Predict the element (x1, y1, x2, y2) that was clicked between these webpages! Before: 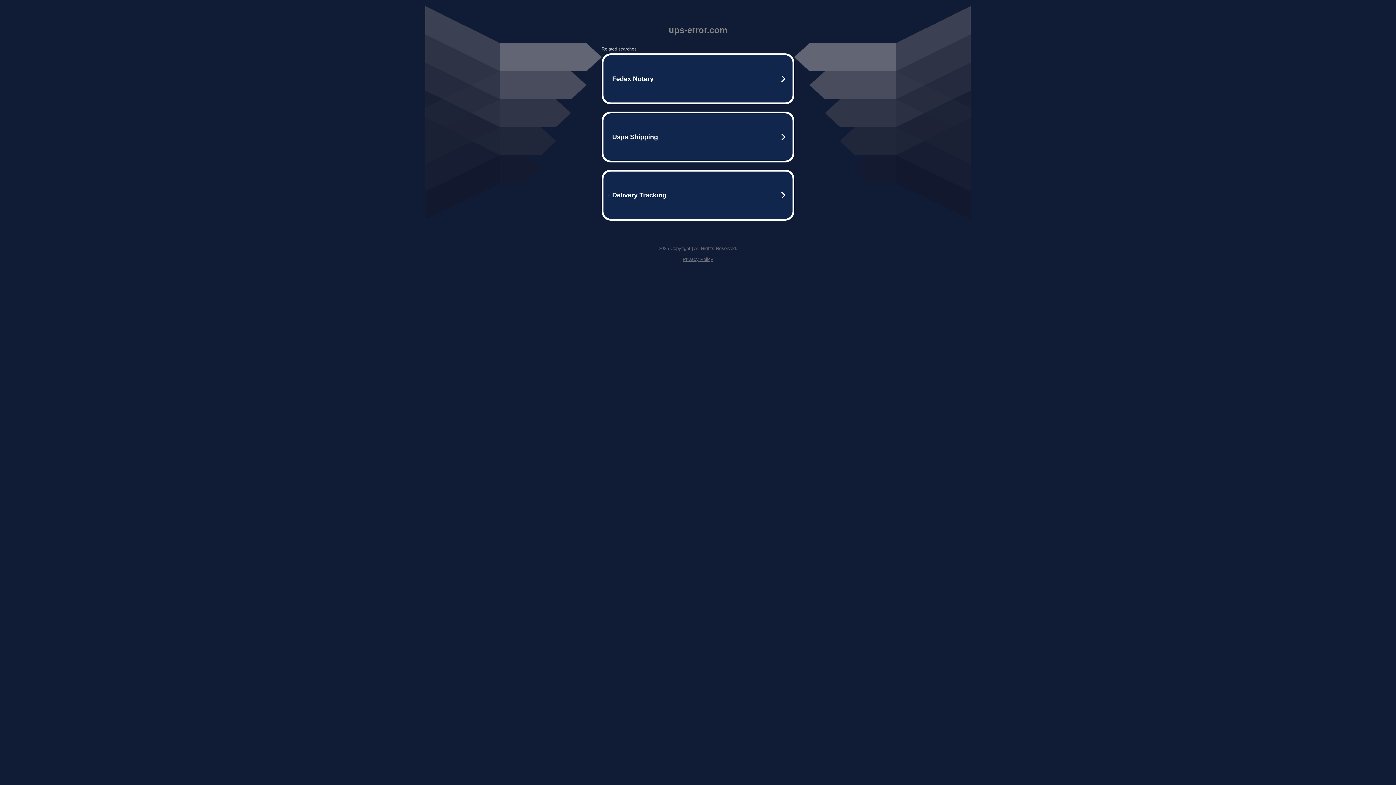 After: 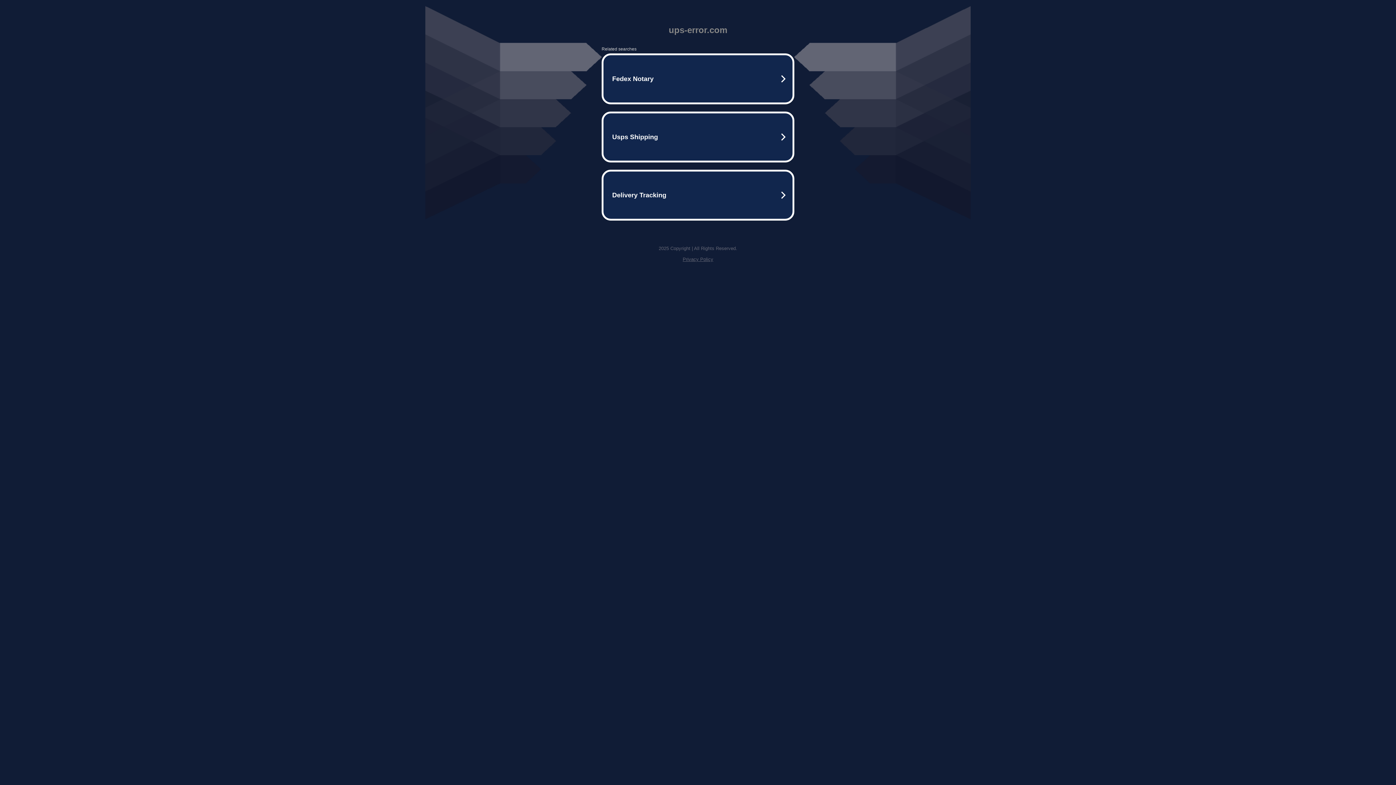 Action: bbox: (682, 256, 713, 262) label: Privacy Policy